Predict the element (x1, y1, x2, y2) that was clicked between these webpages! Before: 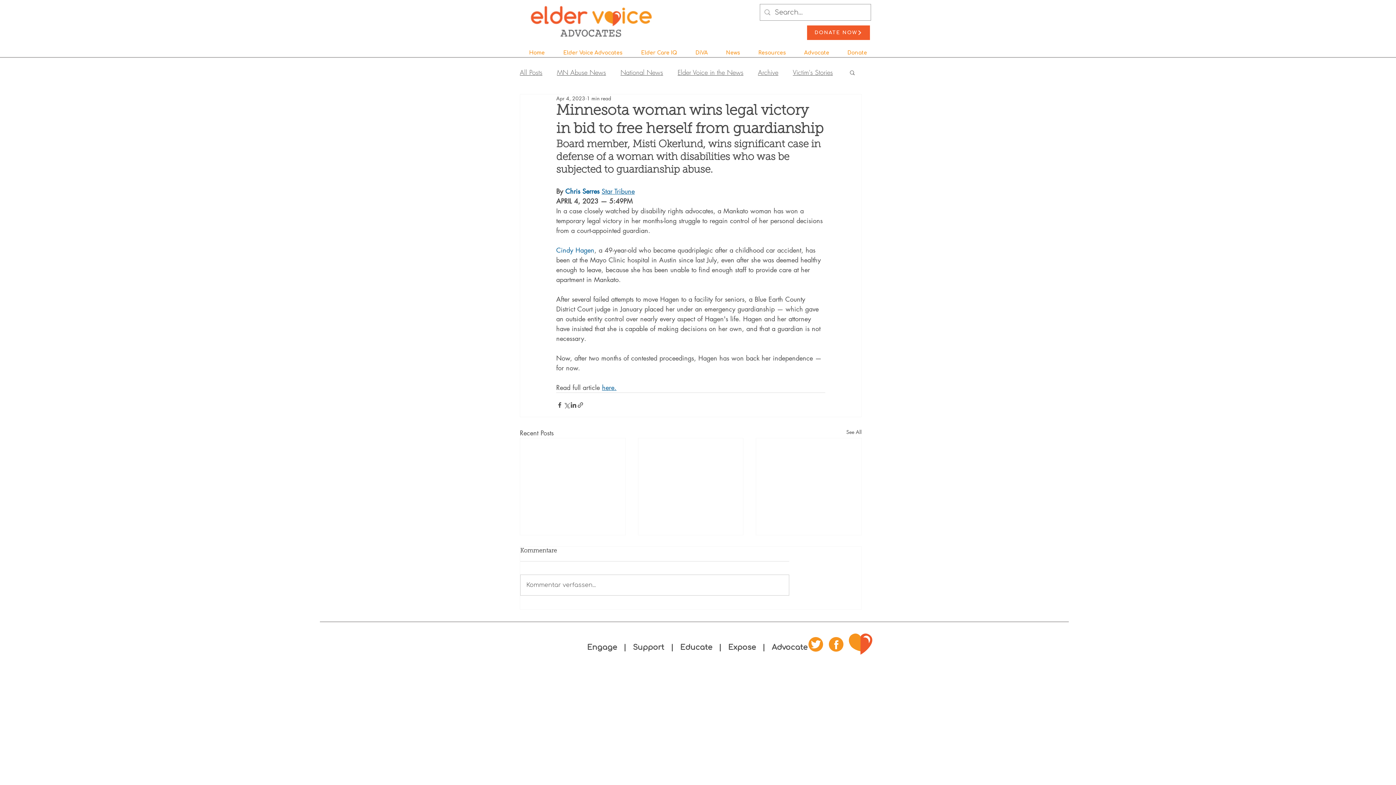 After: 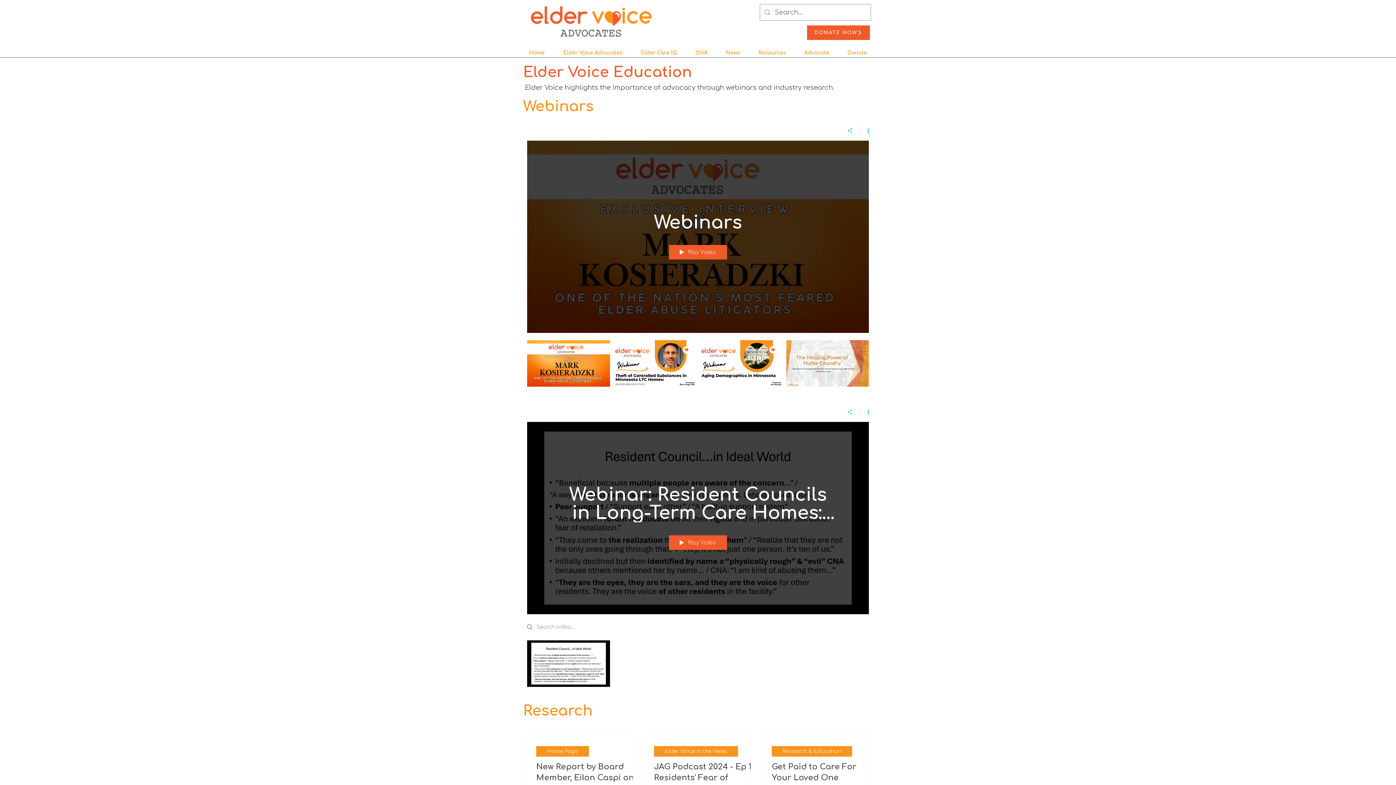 Action: bbox: (680, 643, 712, 652) label: Educate